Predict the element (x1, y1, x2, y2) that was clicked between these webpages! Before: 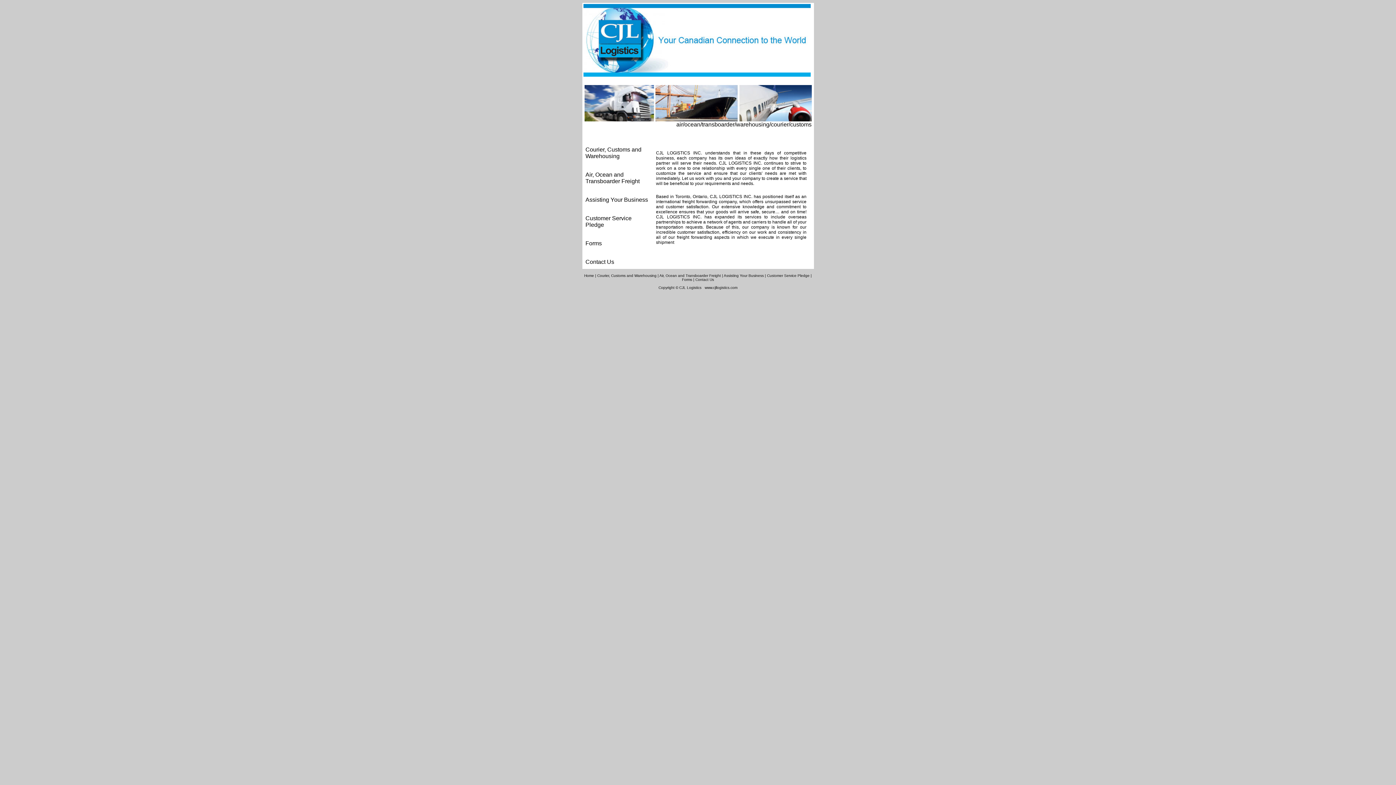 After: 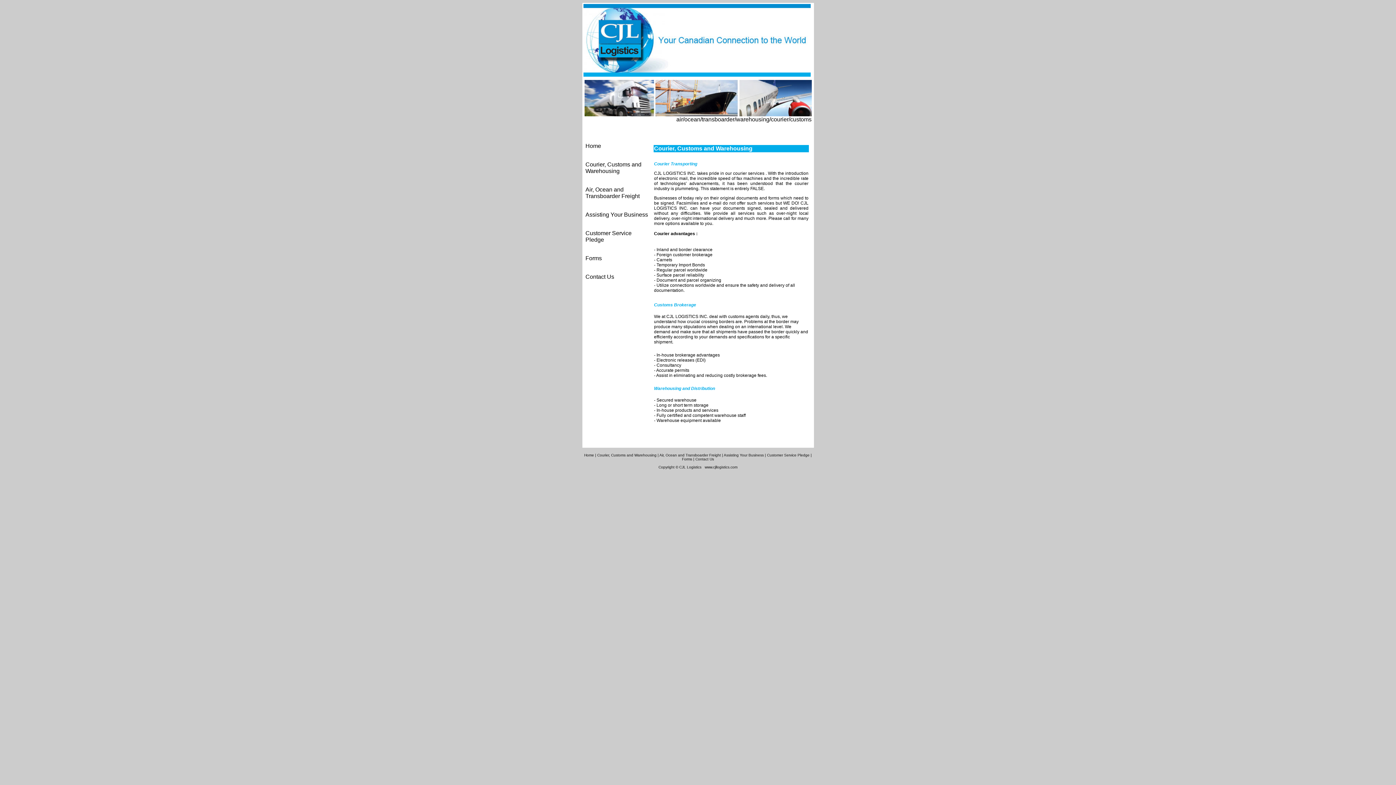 Action: label: Courier, Customs and Warehousing bbox: (597, 273, 656, 277)